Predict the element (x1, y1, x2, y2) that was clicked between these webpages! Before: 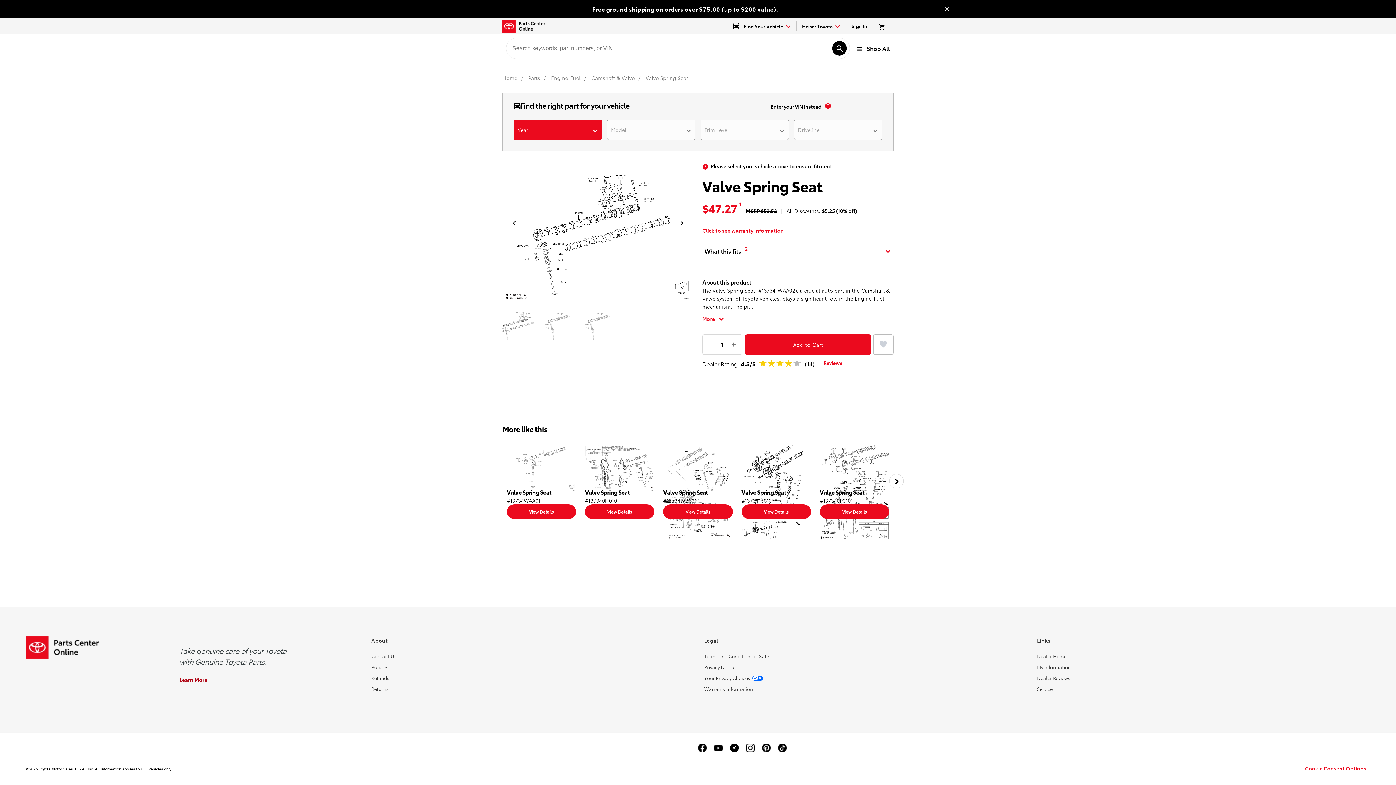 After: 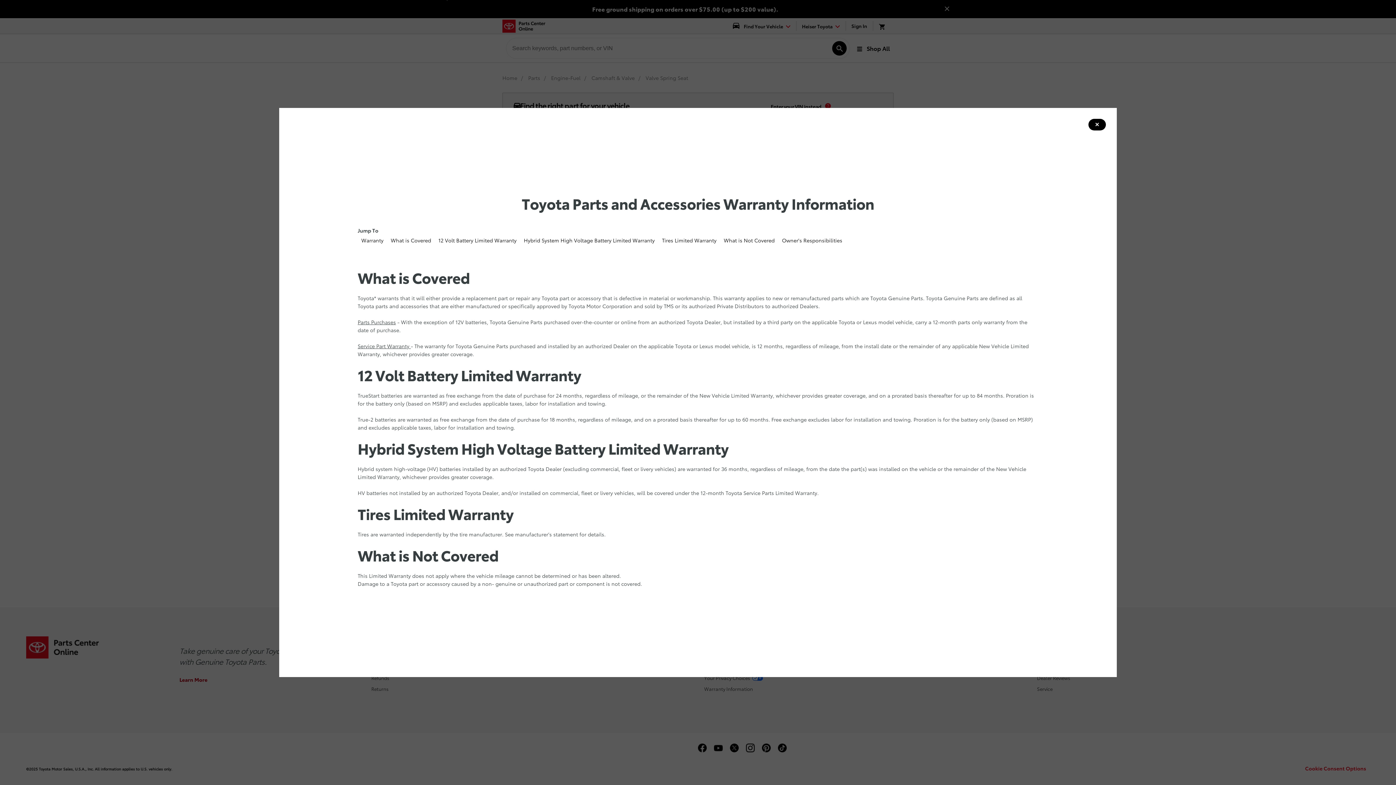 Action: label: warranty information bbox: (702, 226, 784, 236)